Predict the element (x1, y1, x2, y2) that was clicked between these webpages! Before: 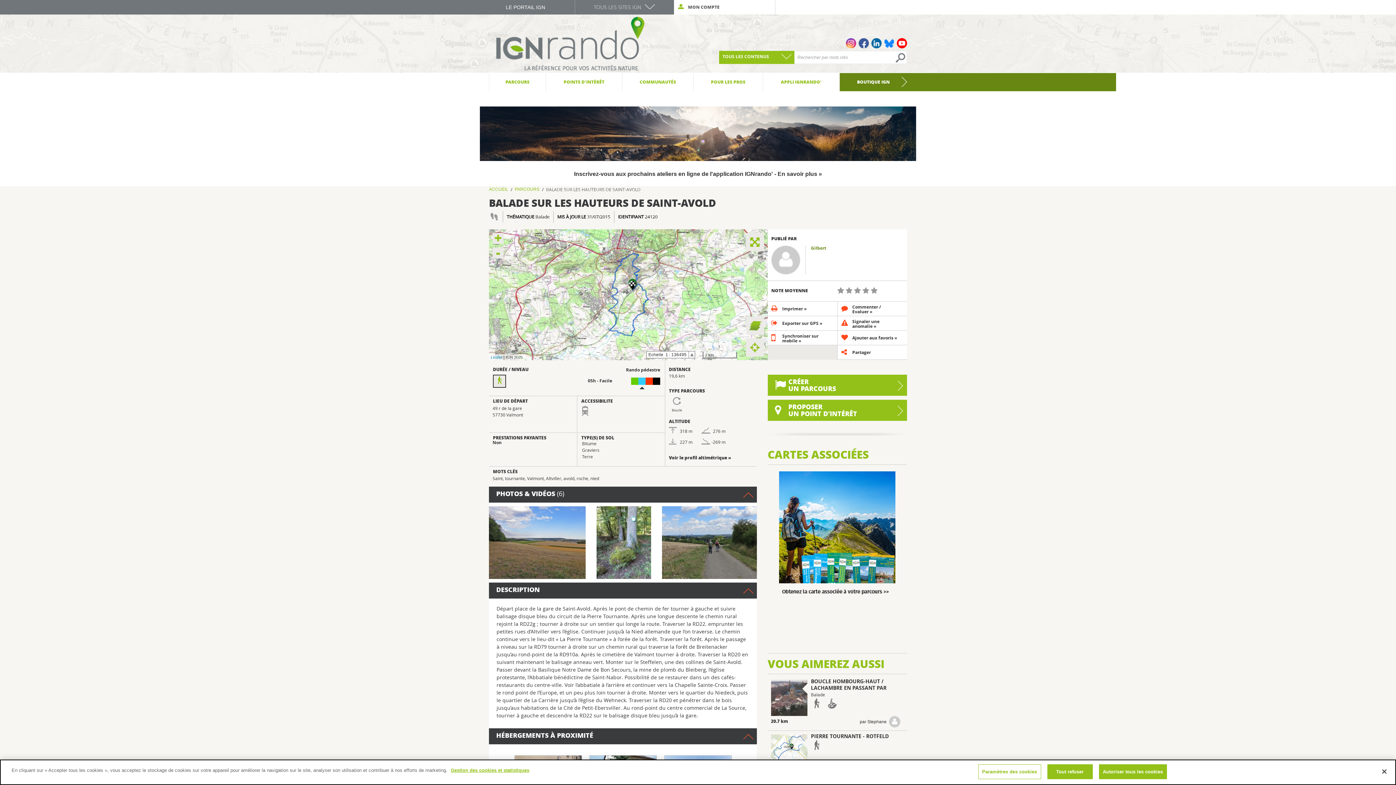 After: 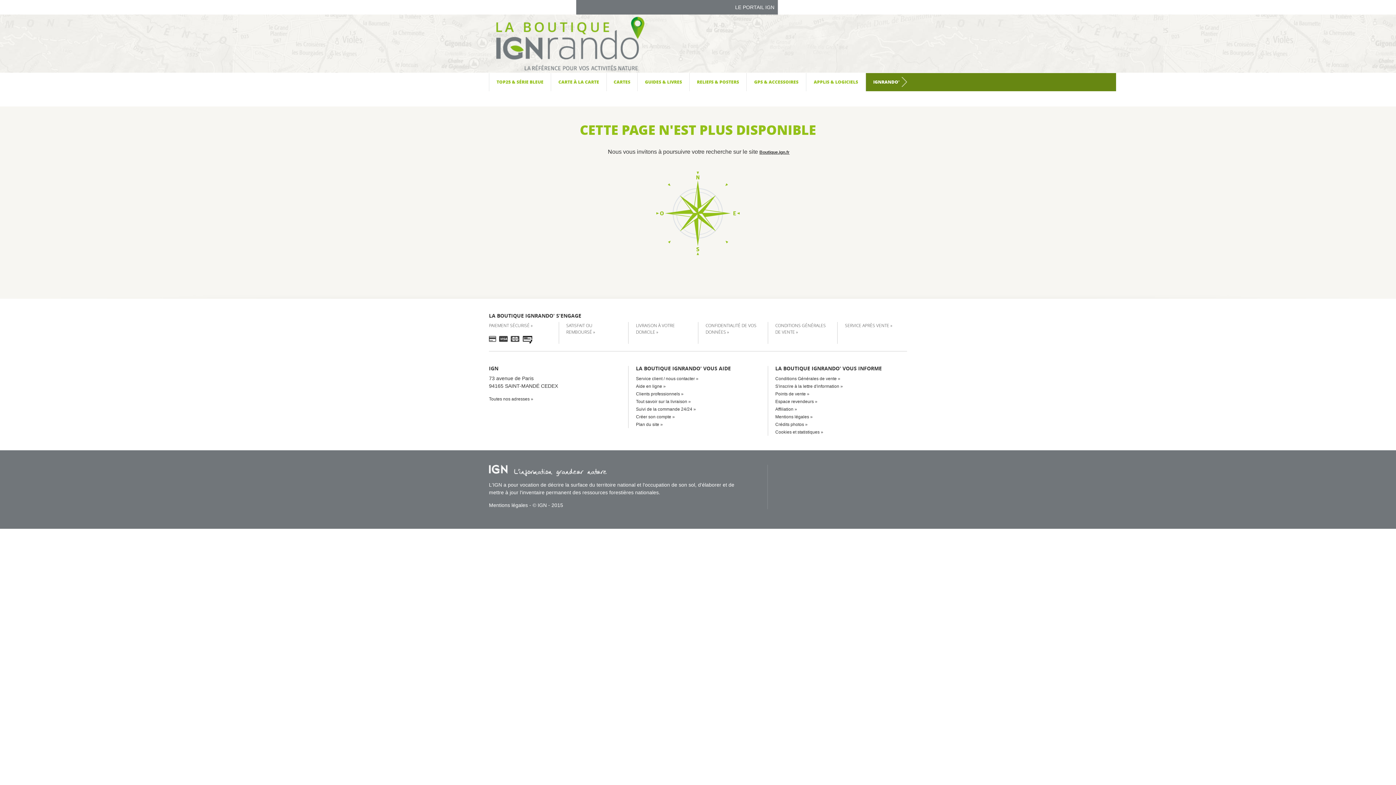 Action: label: Gestion des cookies et statistiques bbox: (450, 768, 529, 773)